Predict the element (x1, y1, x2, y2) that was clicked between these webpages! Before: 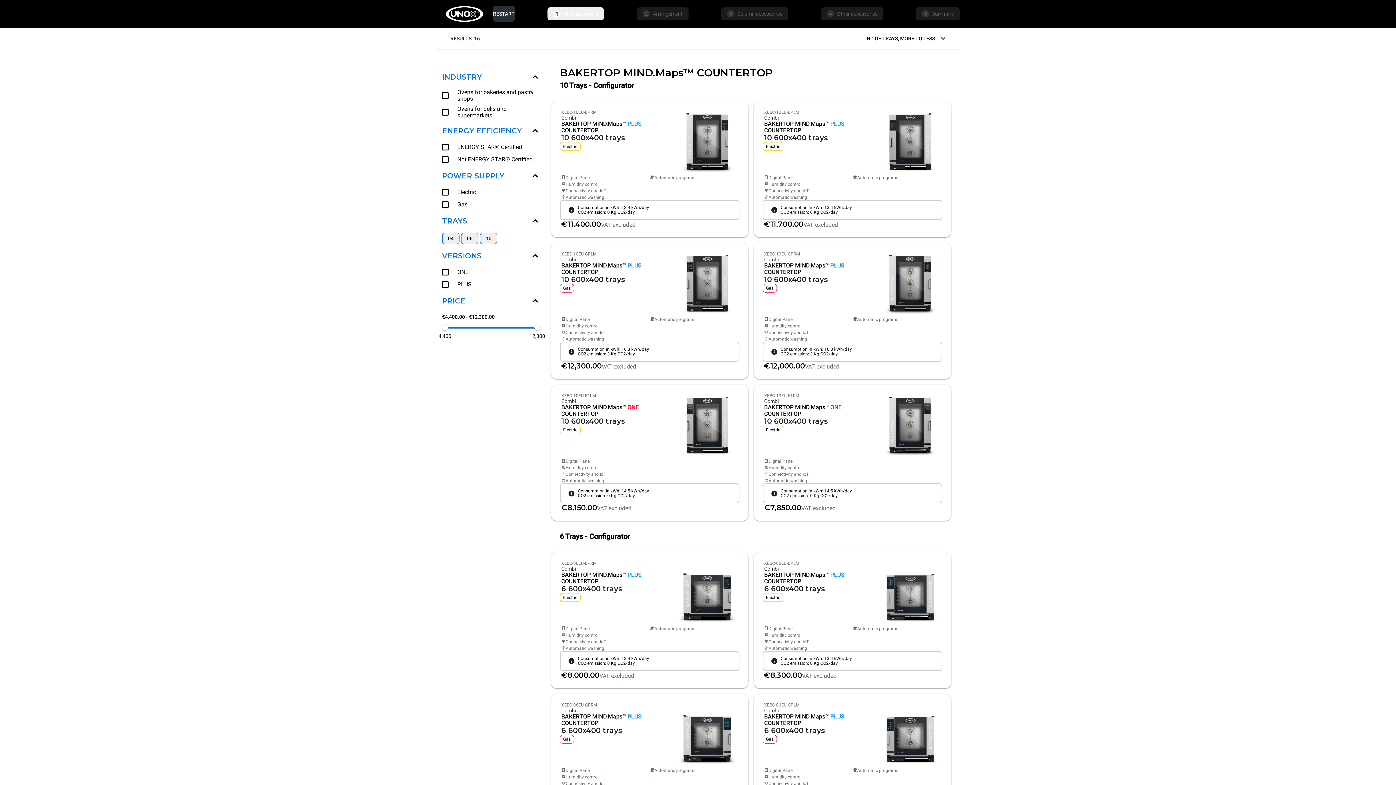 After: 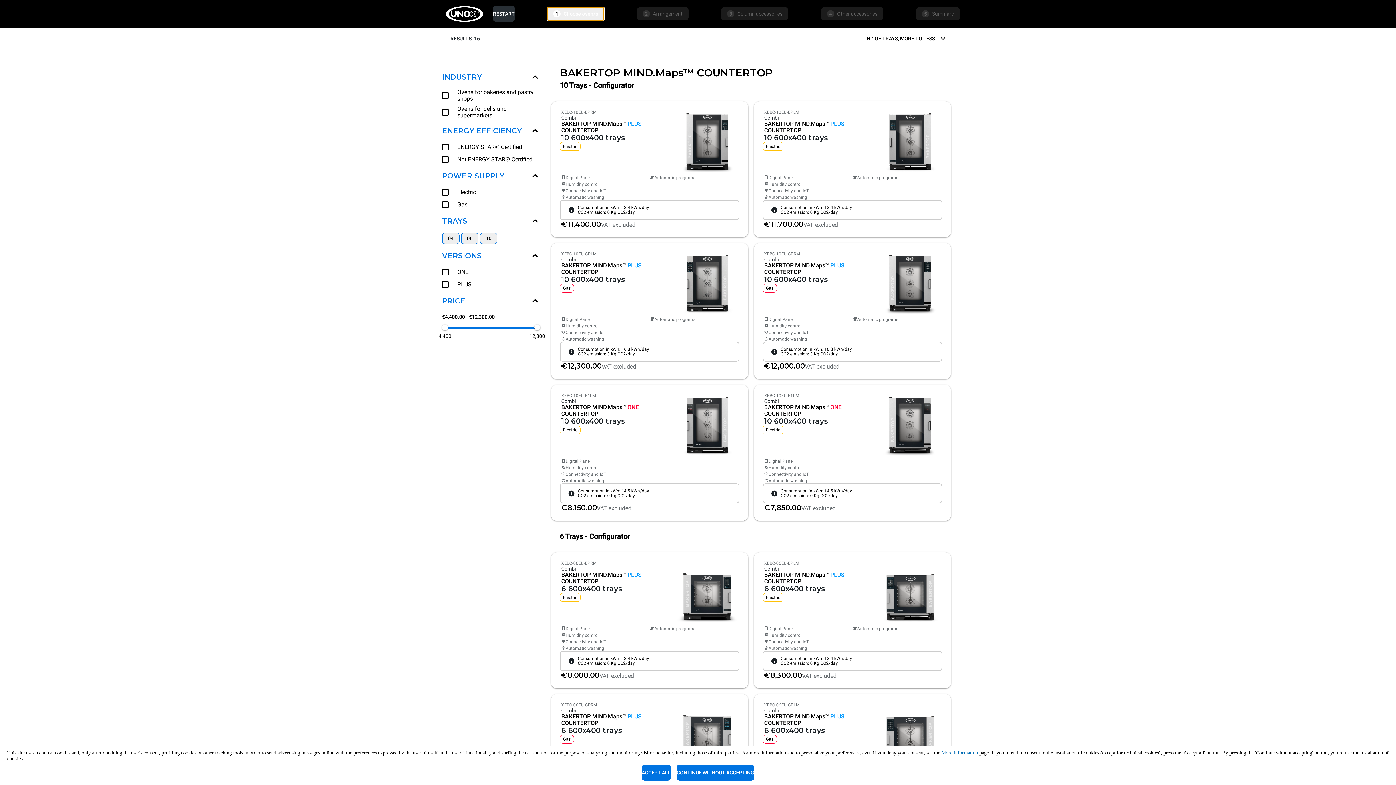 Action: bbox: (547, 7, 604, 20) label: 1
Choose oven/s